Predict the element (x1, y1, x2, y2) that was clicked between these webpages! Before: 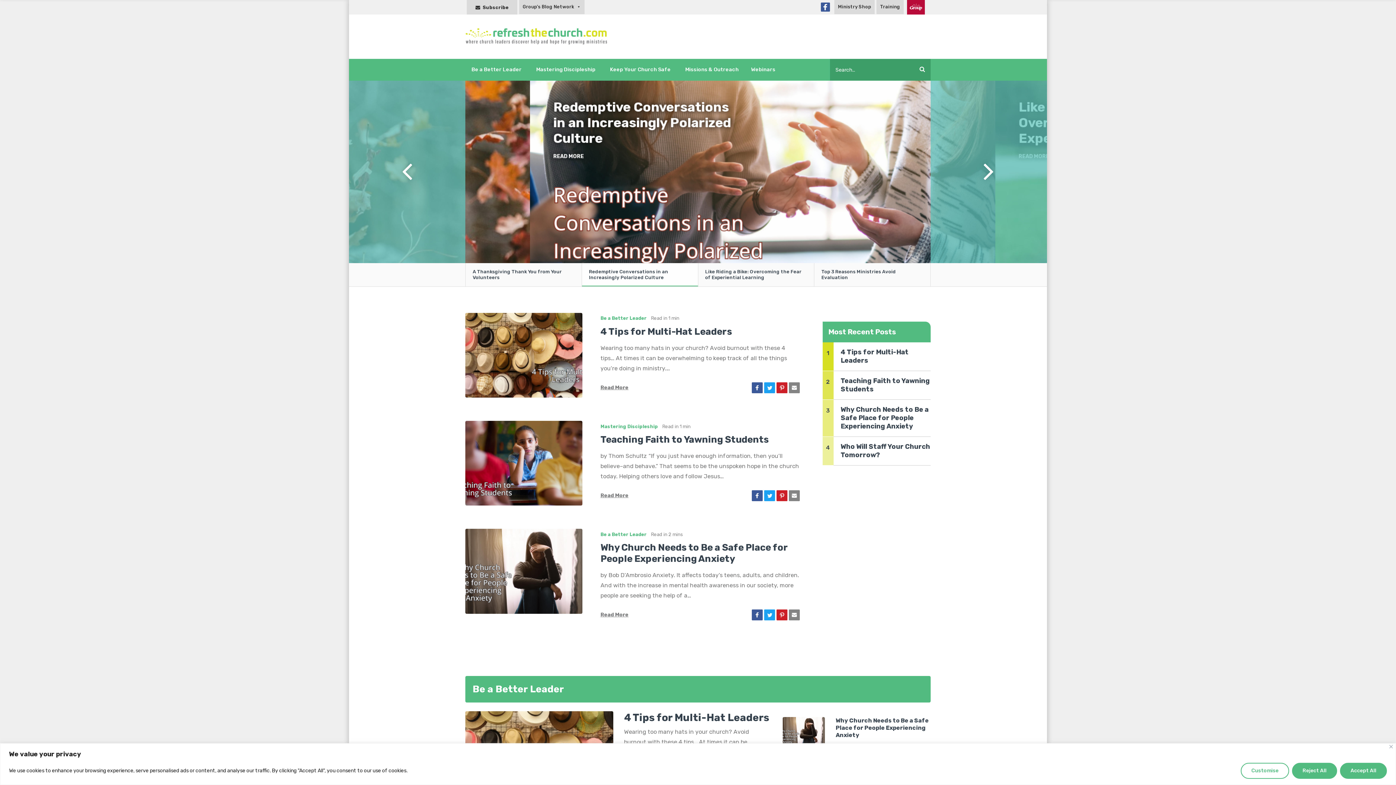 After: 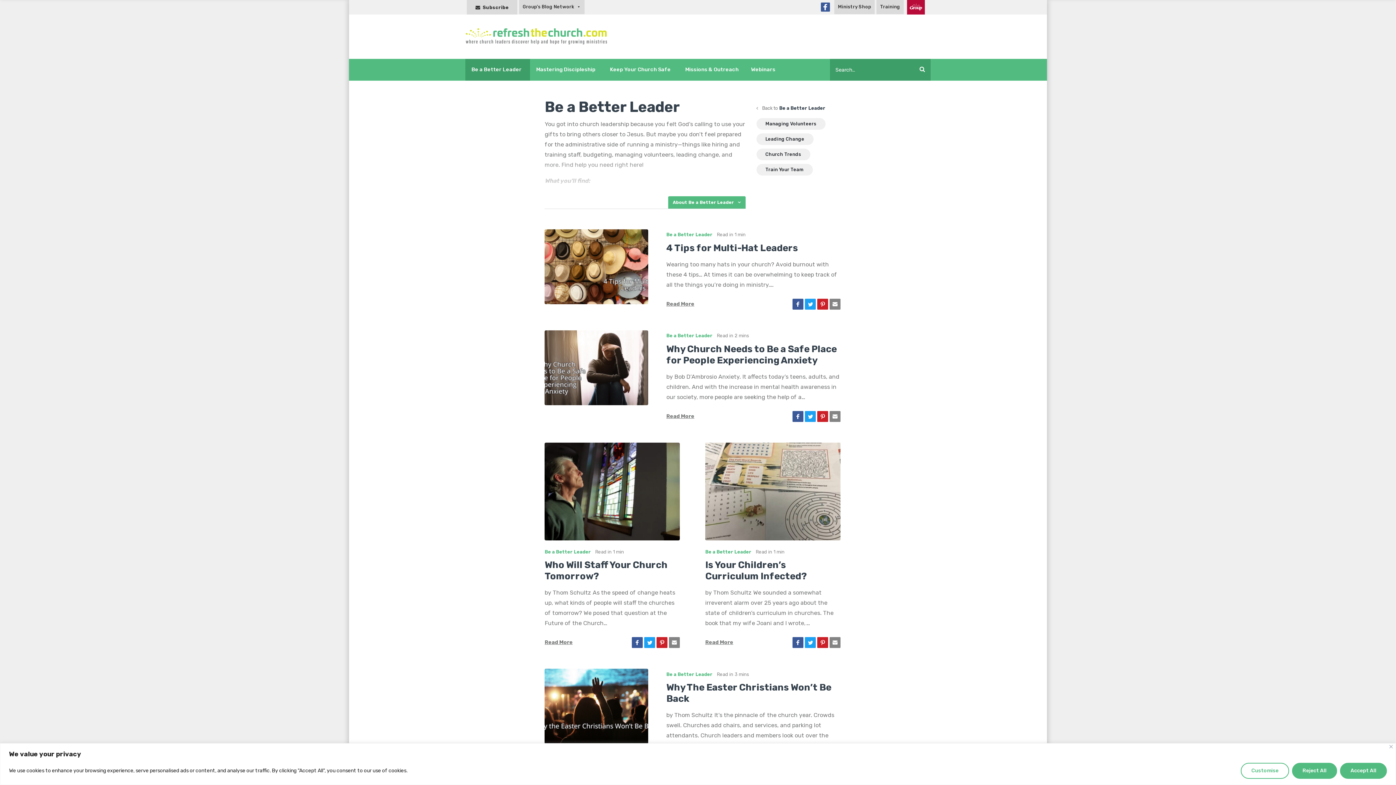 Action: label: Be a Better Leader bbox: (600, 315, 646, 321)